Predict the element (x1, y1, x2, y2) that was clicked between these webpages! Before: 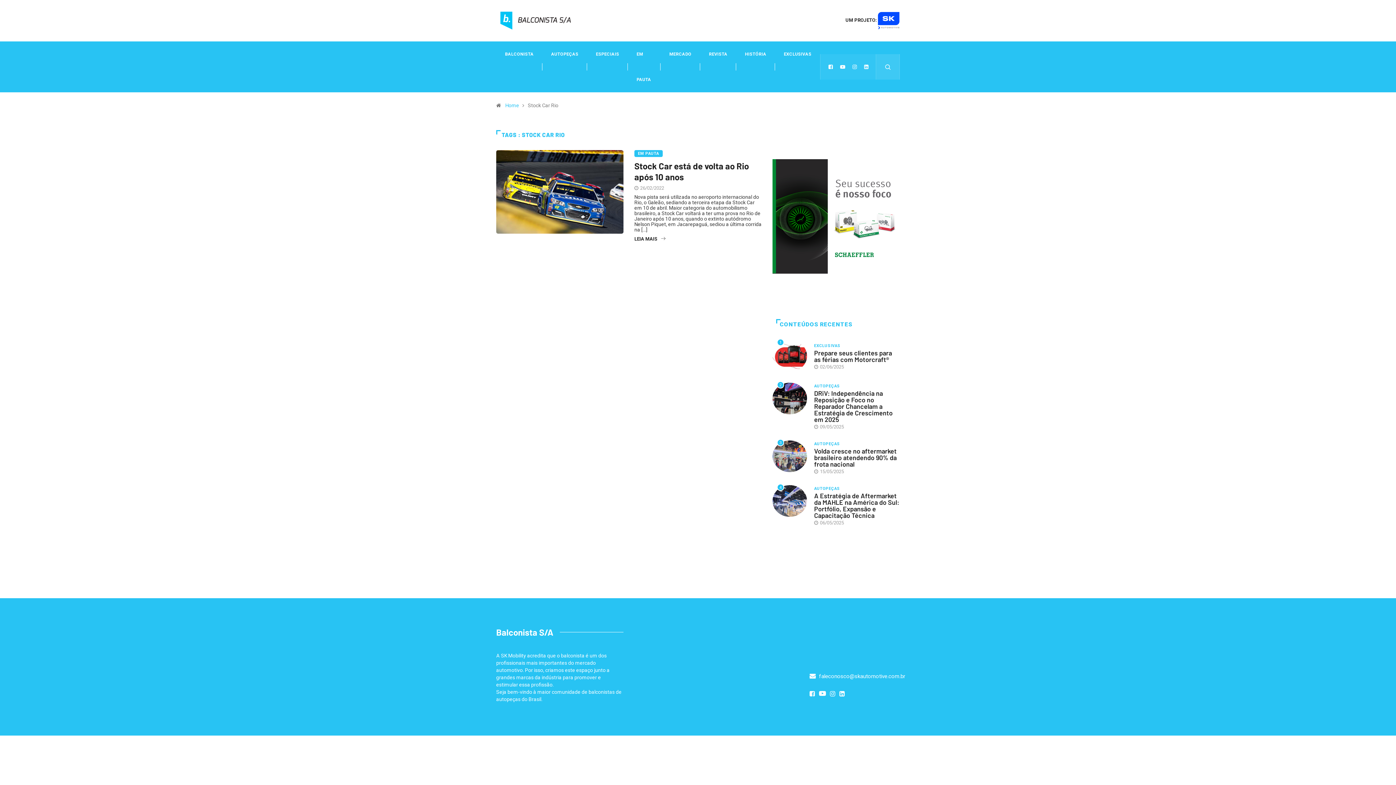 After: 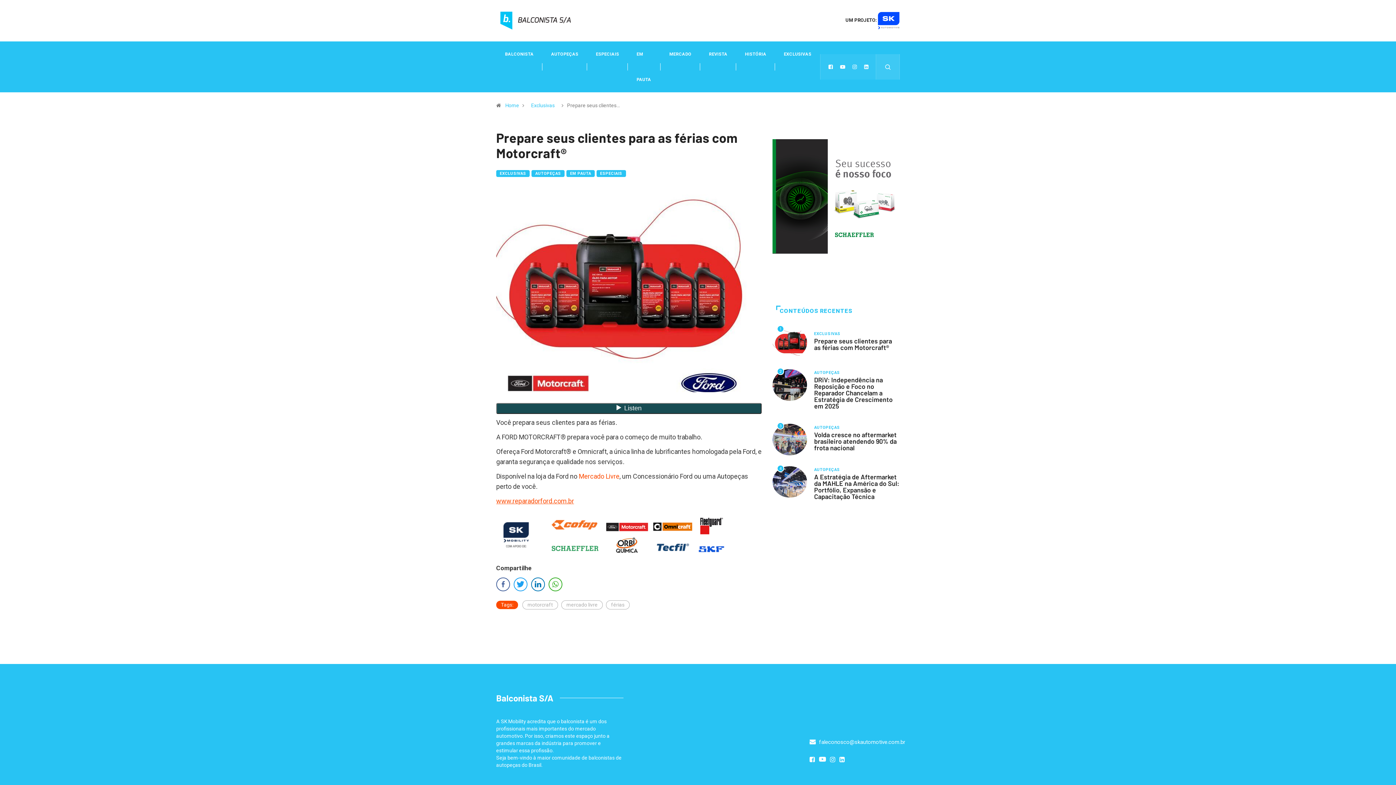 Action: label: Prepare seus clientes para as férias com Motorcraft® bbox: (814, 348, 892, 363)